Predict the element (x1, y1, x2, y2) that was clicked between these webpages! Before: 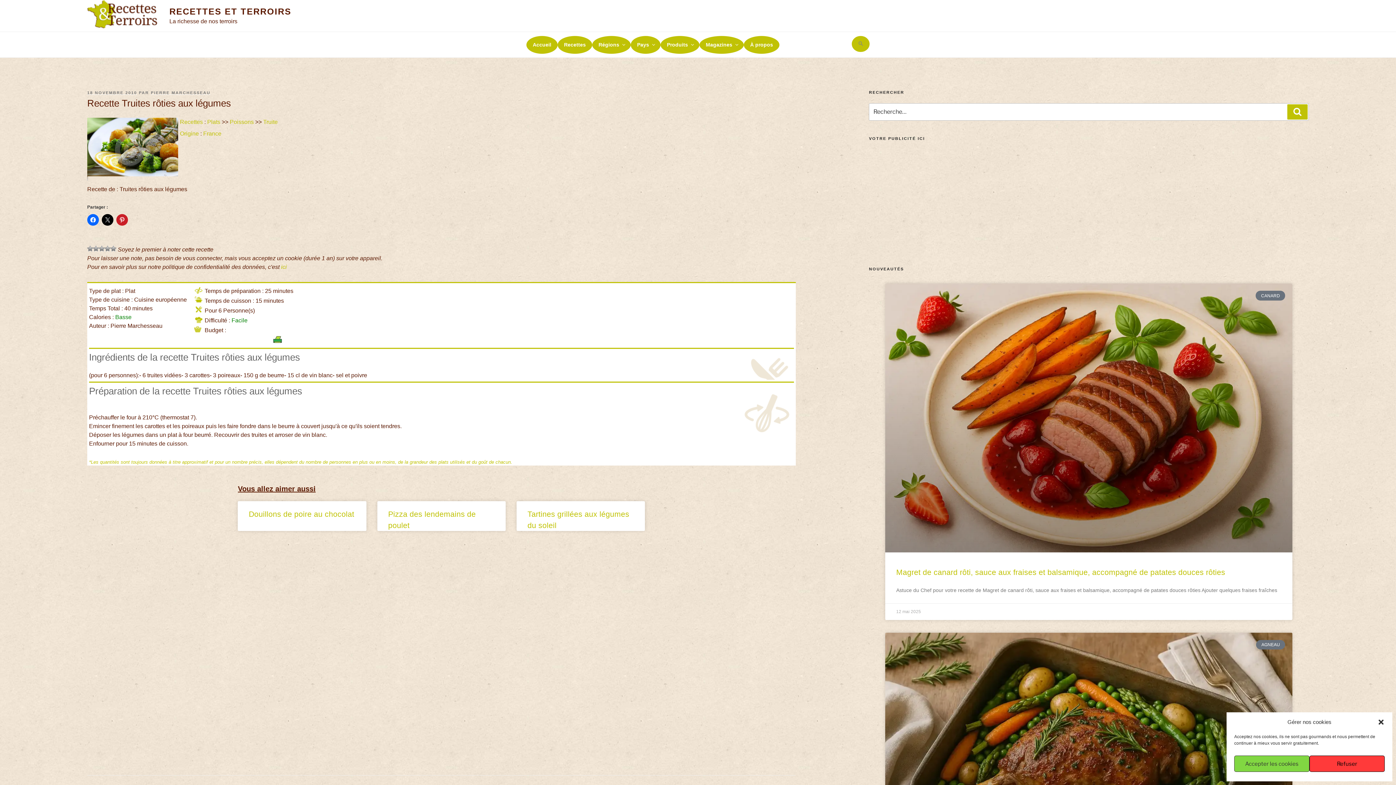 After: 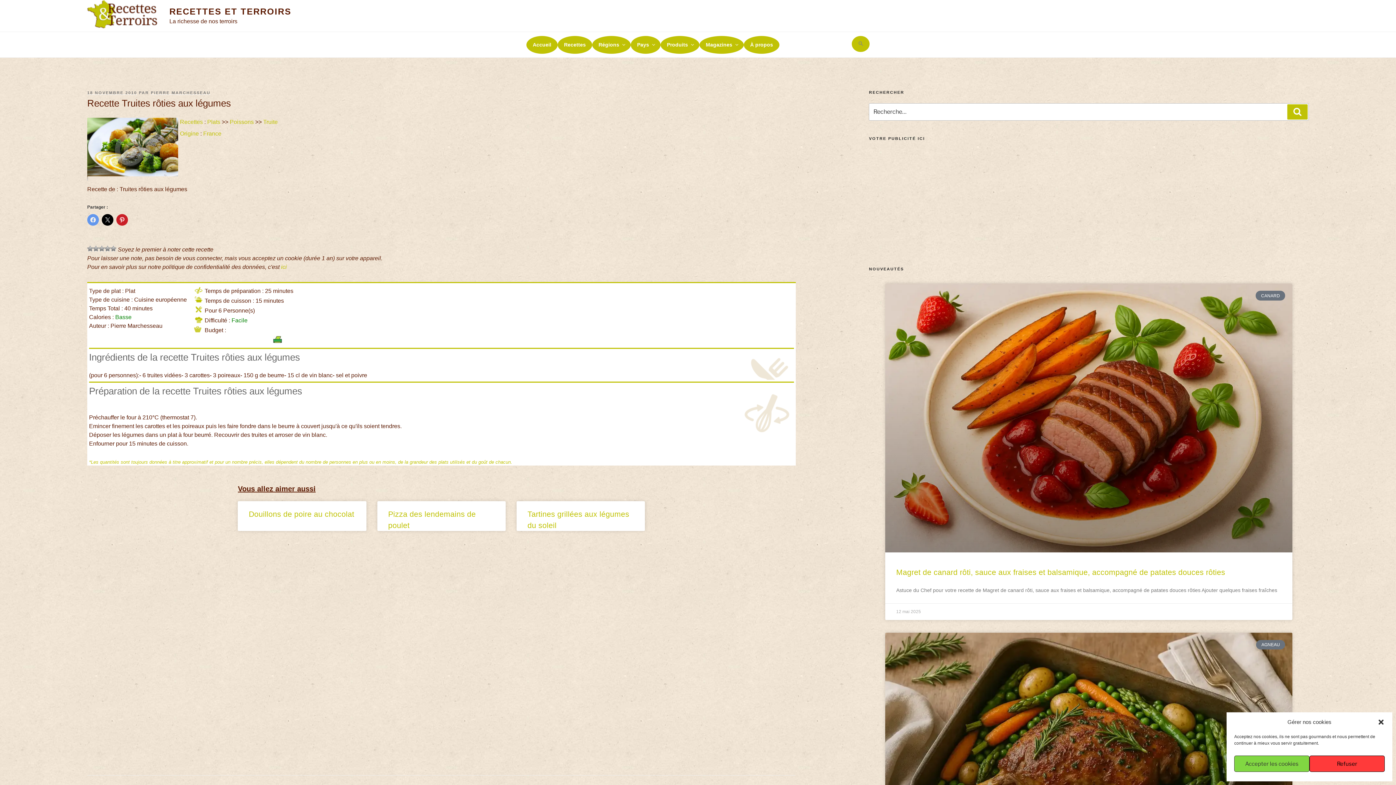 Action: bbox: (87, 214, 98, 225)